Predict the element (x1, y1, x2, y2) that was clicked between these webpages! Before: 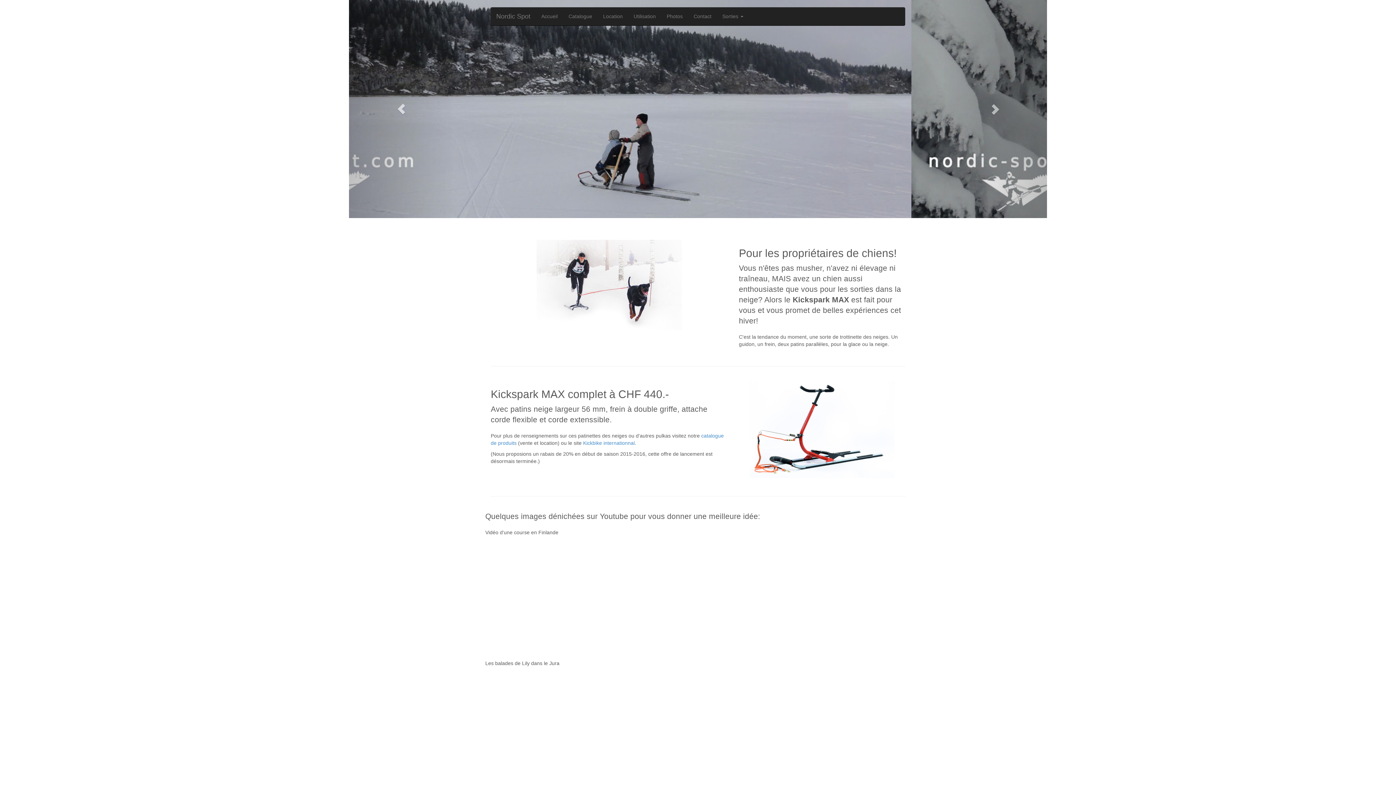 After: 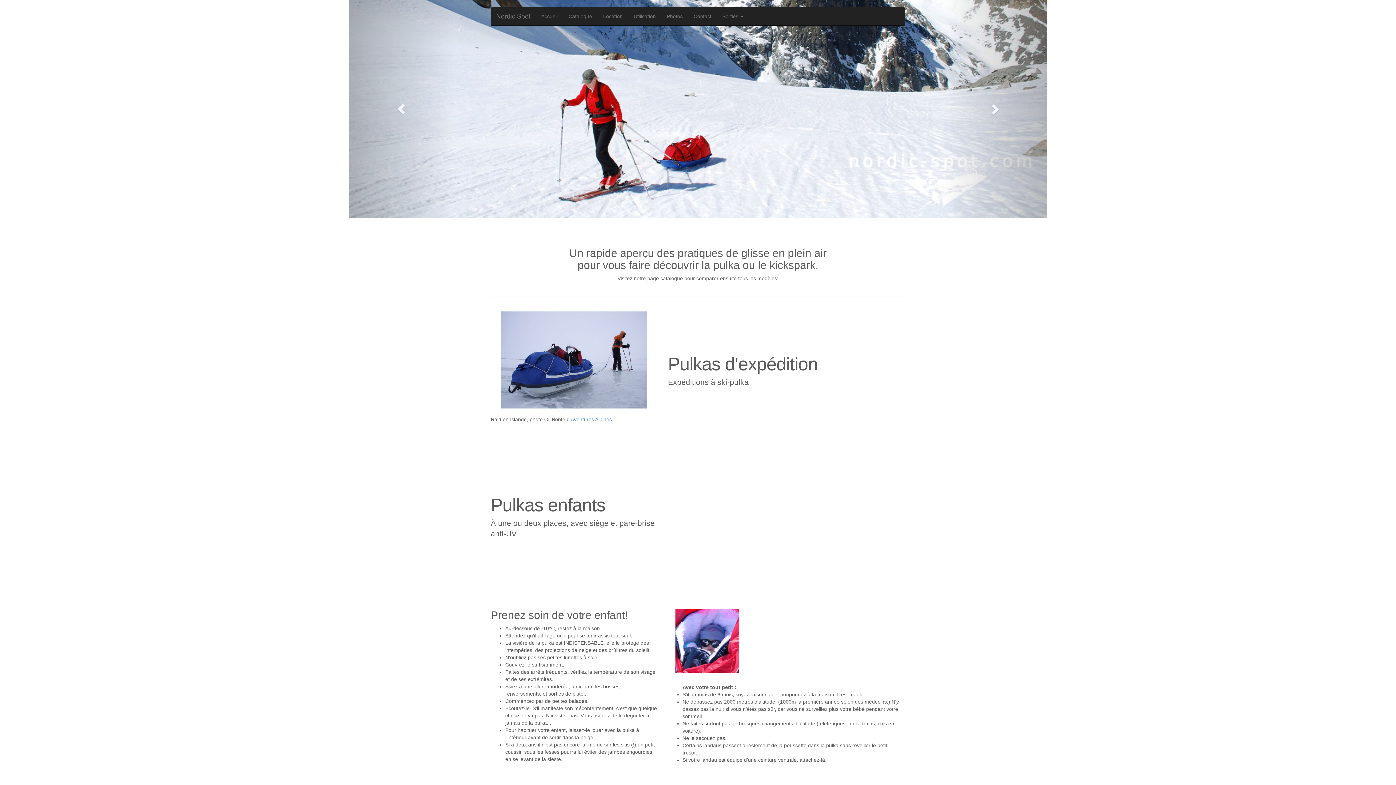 Action: label: Utilisation bbox: (628, 7, 661, 25)